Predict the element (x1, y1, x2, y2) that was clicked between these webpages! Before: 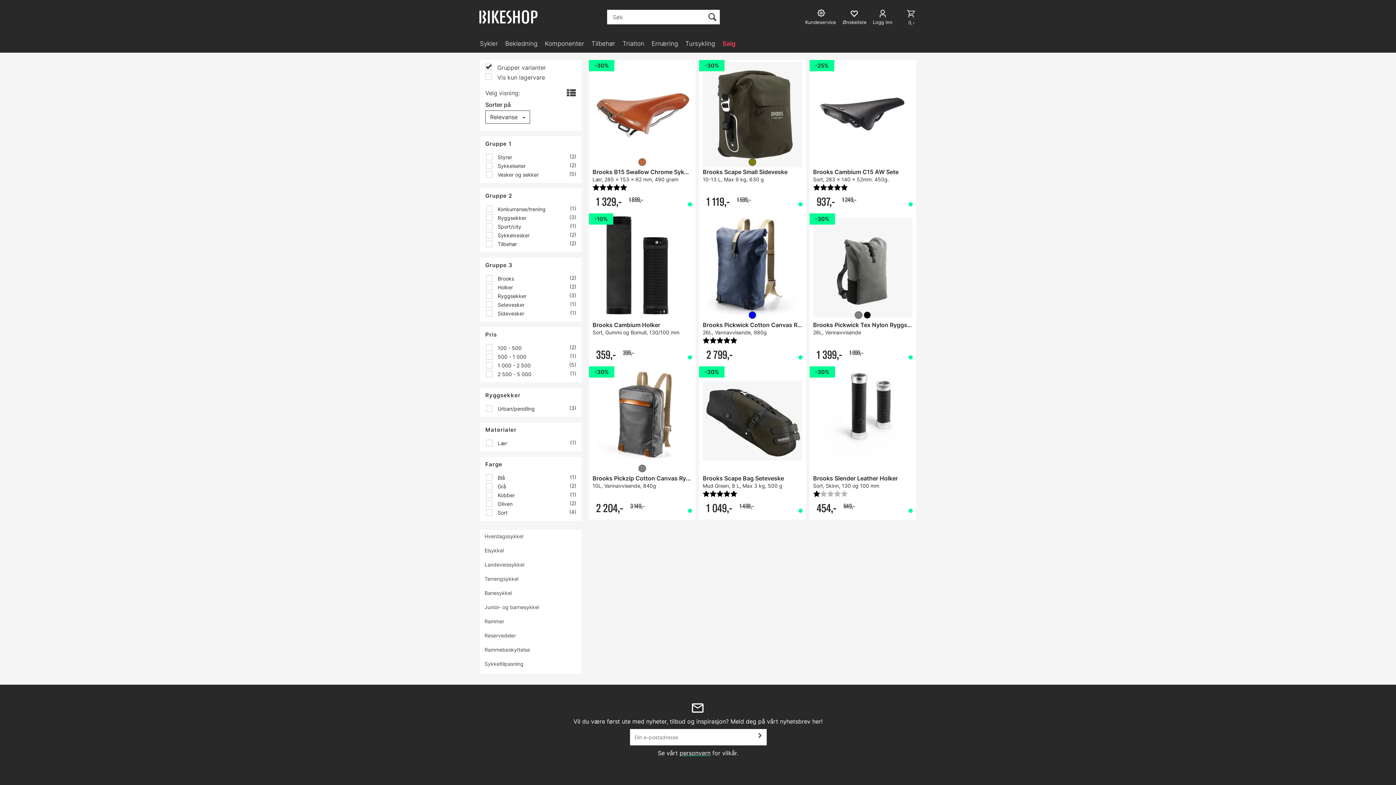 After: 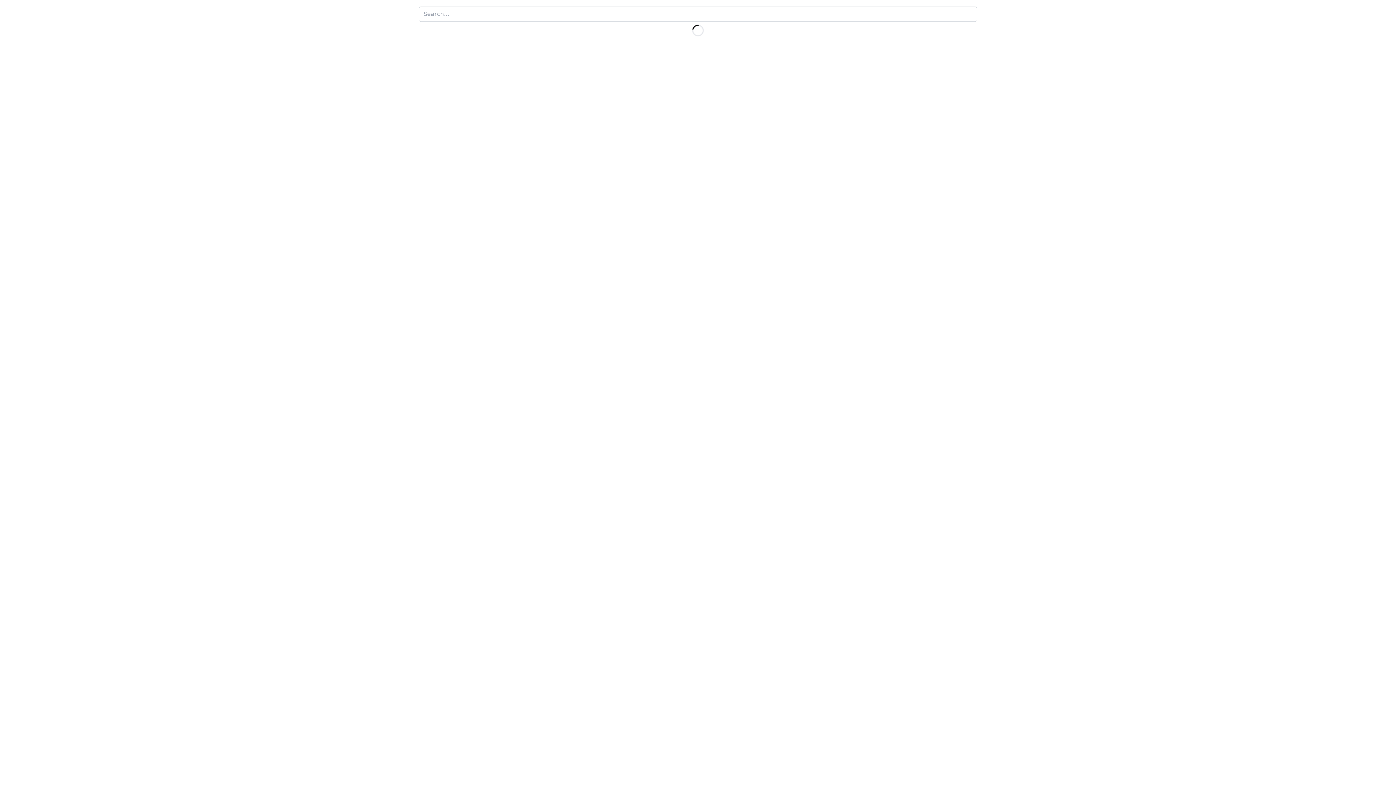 Action: label: Retur og reklamasjon bbox: (722, 671, 781, 681)